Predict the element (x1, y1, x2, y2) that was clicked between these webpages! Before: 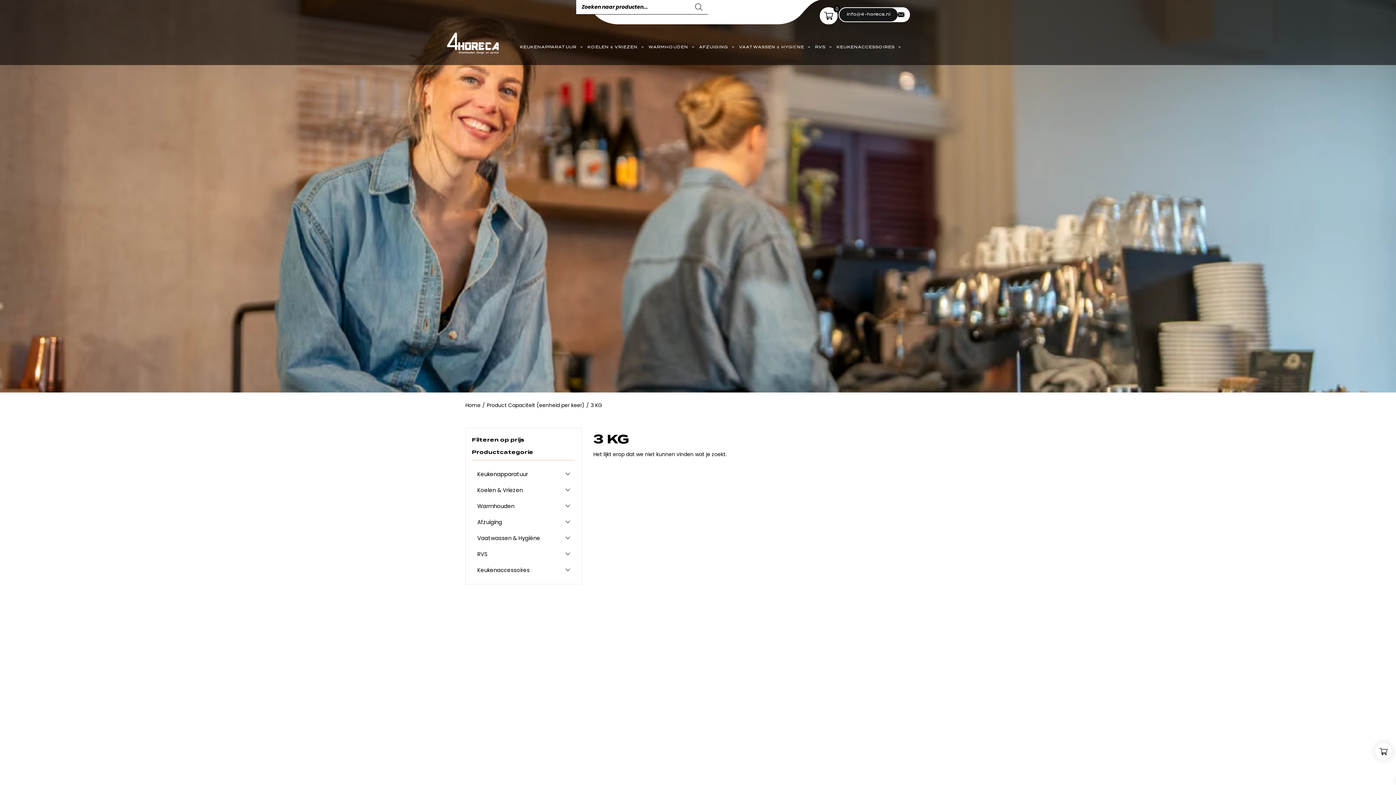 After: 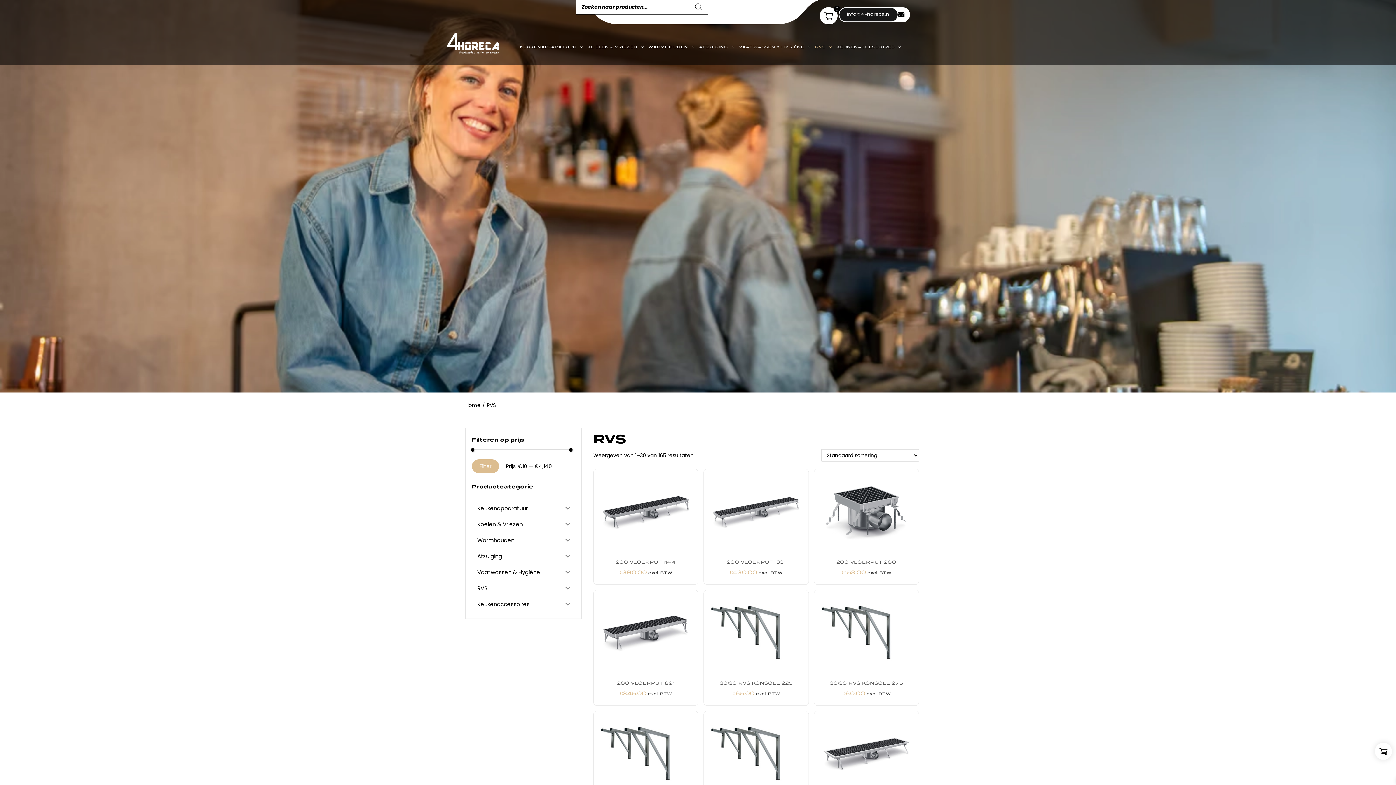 Action: bbox: (472, 546, 560, 562) label: RVS